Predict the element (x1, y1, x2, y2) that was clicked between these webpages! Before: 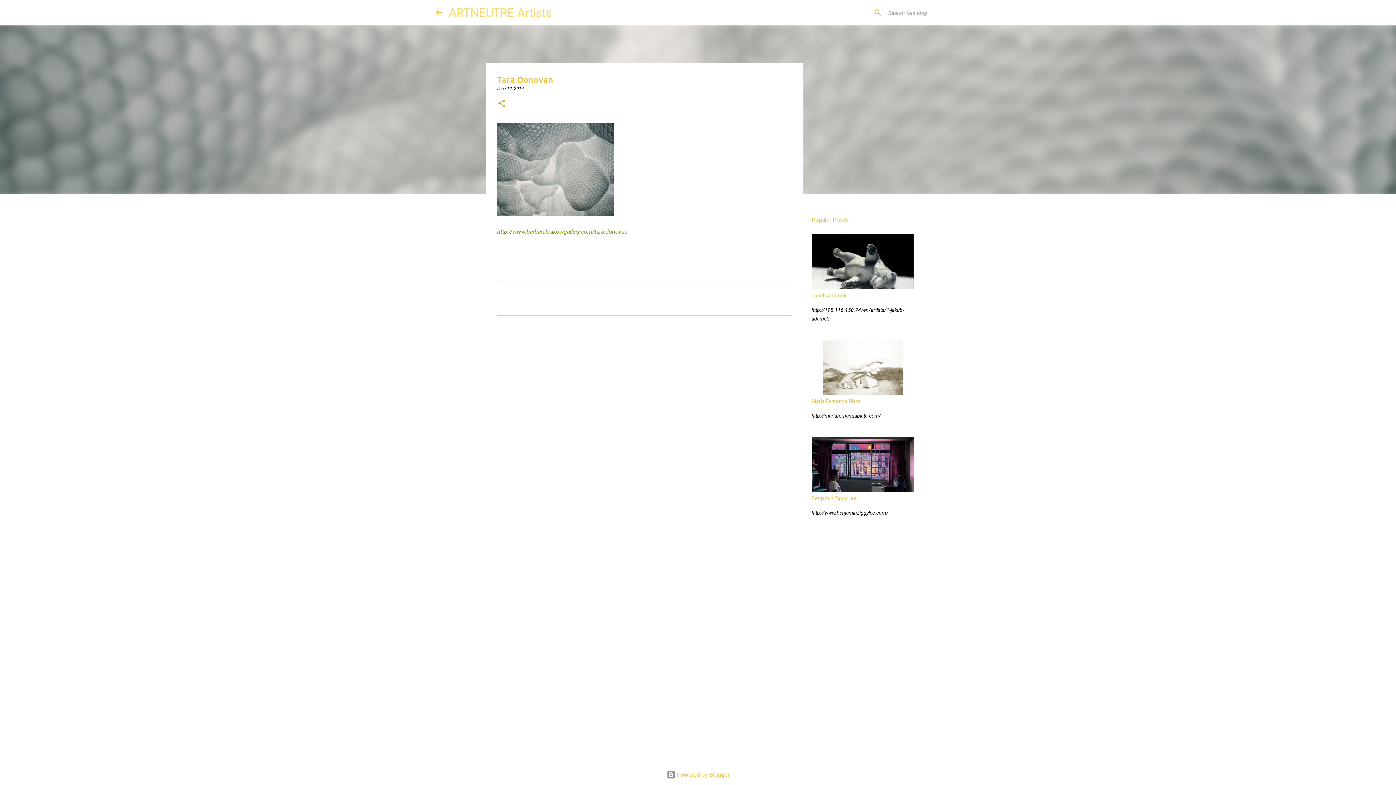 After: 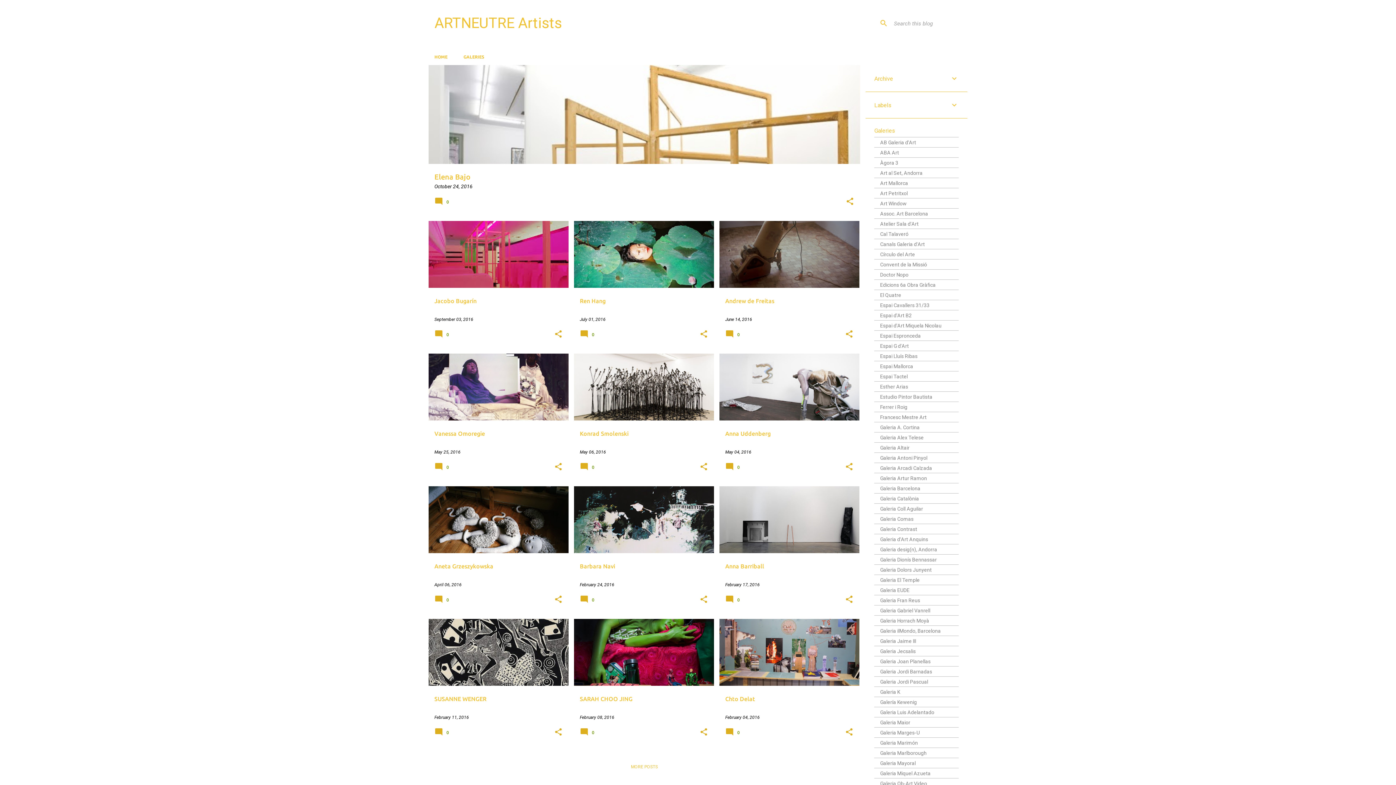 Action: bbox: (449, 5, 551, 19) label: ARTNEUTRE Artists